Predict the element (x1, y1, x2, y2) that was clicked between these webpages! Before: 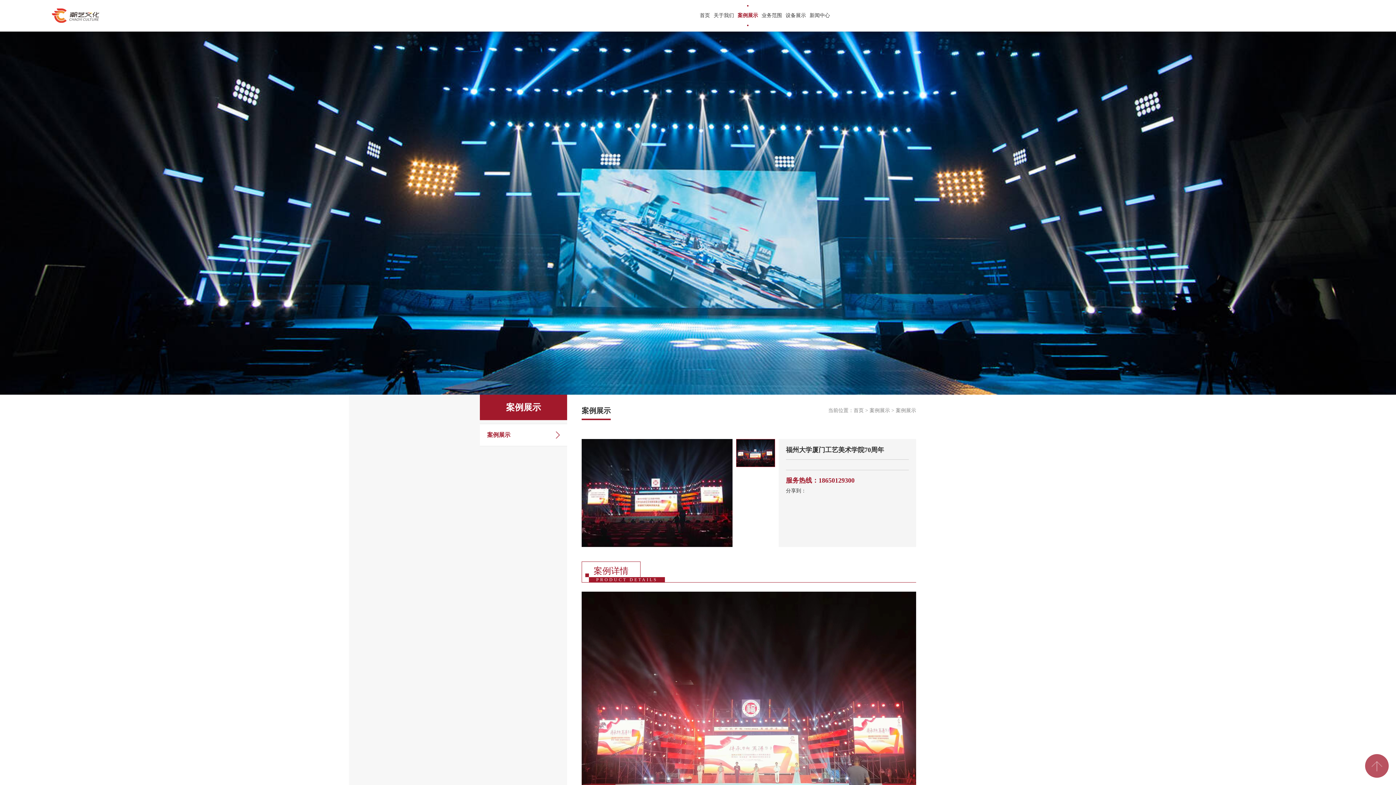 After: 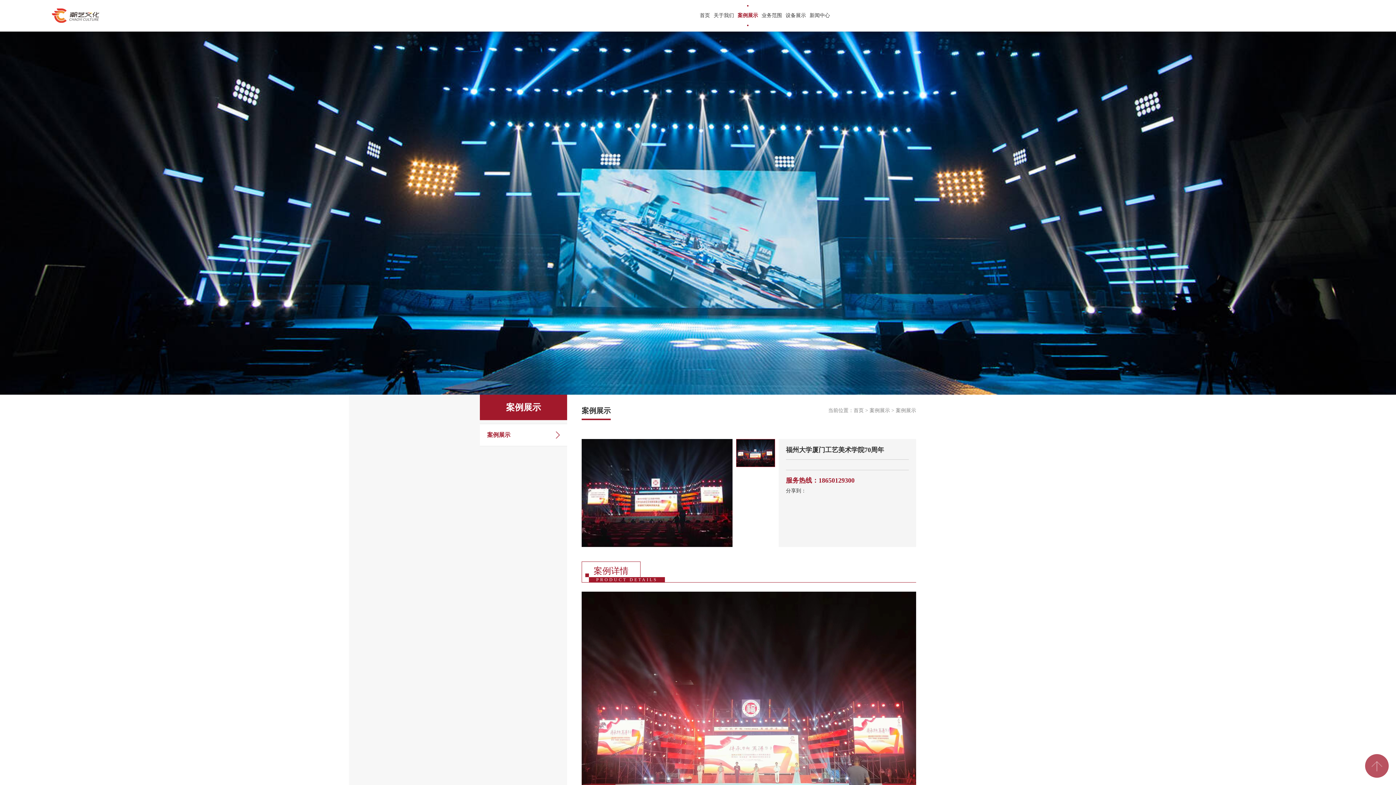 Action: bbox: (786, 488, 806, 493) label: 分享到：